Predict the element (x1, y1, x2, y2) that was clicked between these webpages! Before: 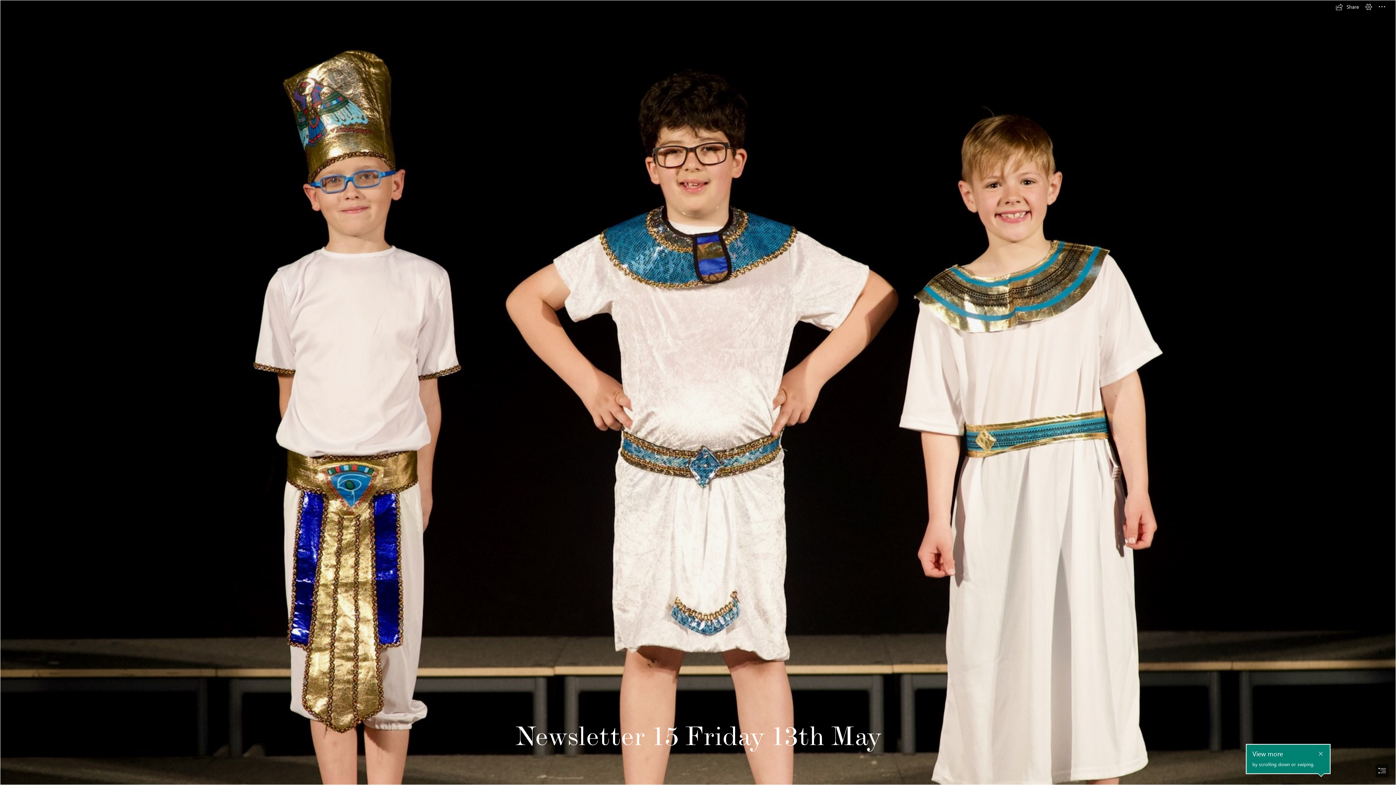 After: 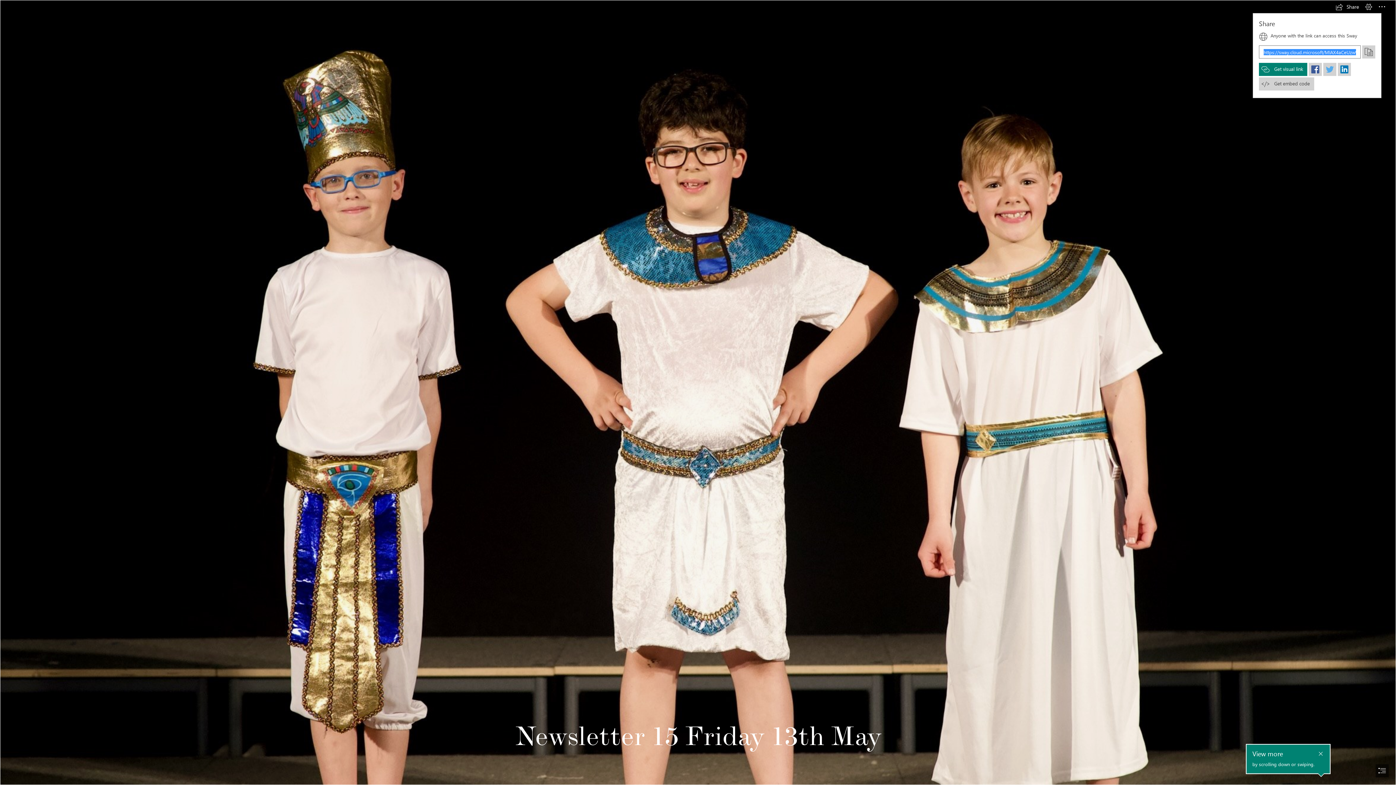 Action: bbox: (1333, 0, 1362, 13) label: Share this Sway